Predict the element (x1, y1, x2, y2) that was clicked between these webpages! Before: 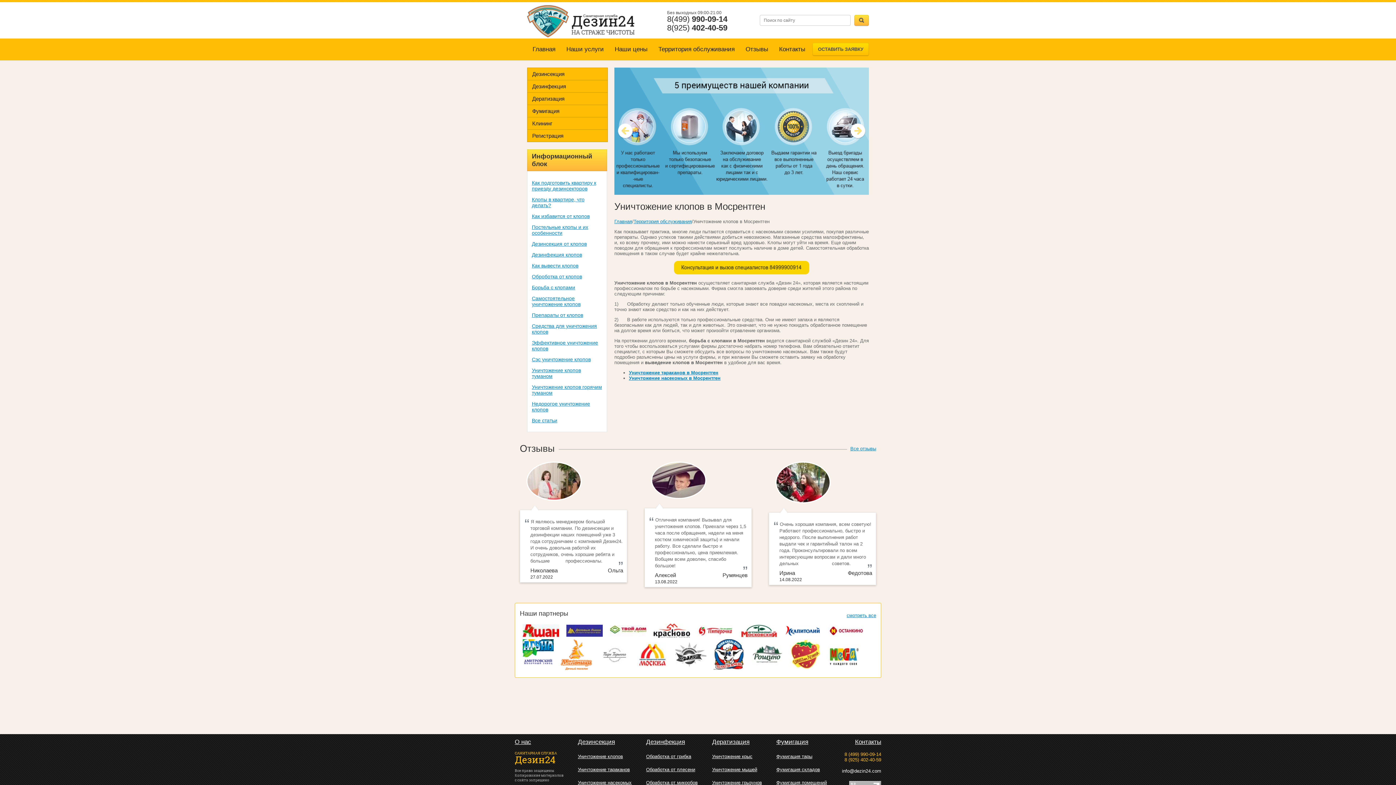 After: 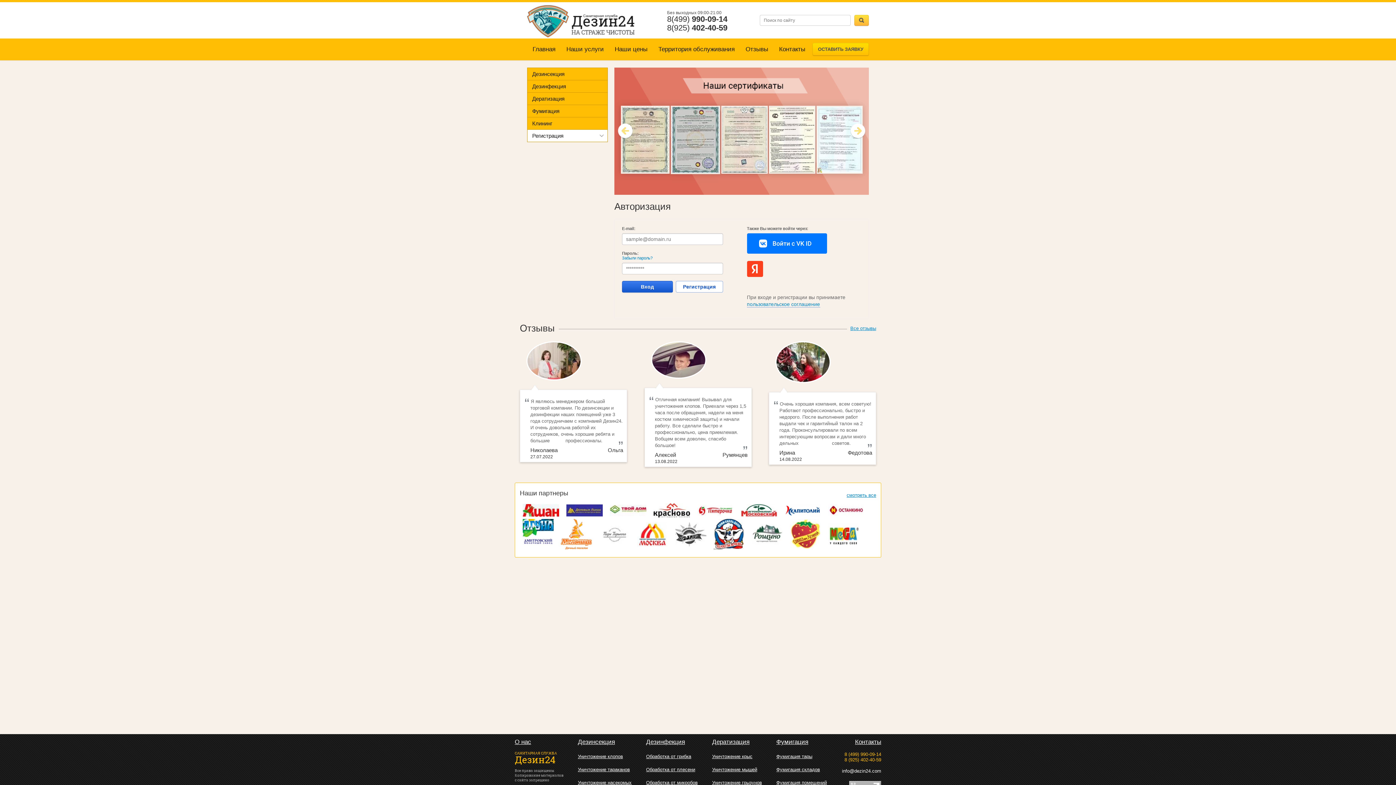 Action: bbox: (527, 129, 607, 141) label: Регистрация